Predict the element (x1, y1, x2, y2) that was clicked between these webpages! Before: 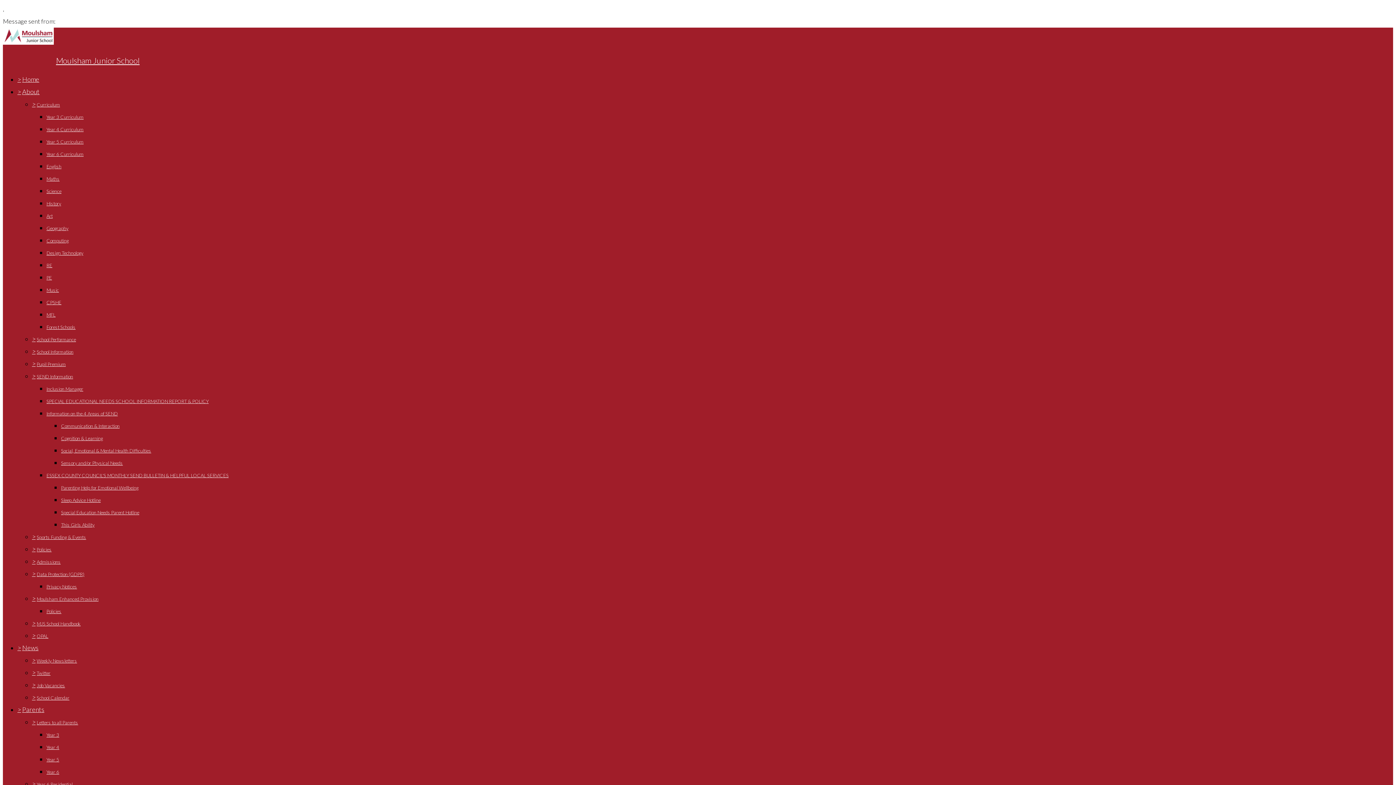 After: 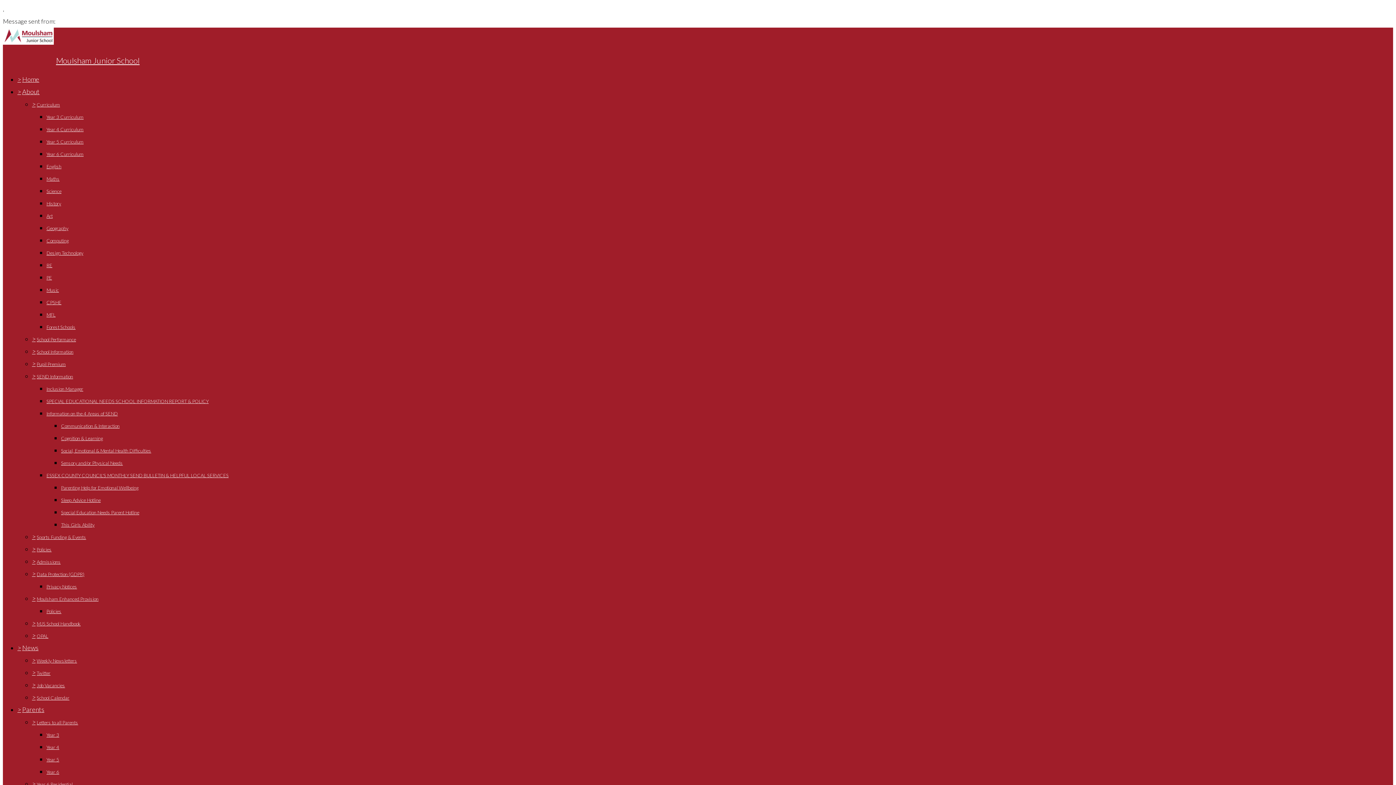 Action: bbox: (46, 225, 68, 231) label: Geography